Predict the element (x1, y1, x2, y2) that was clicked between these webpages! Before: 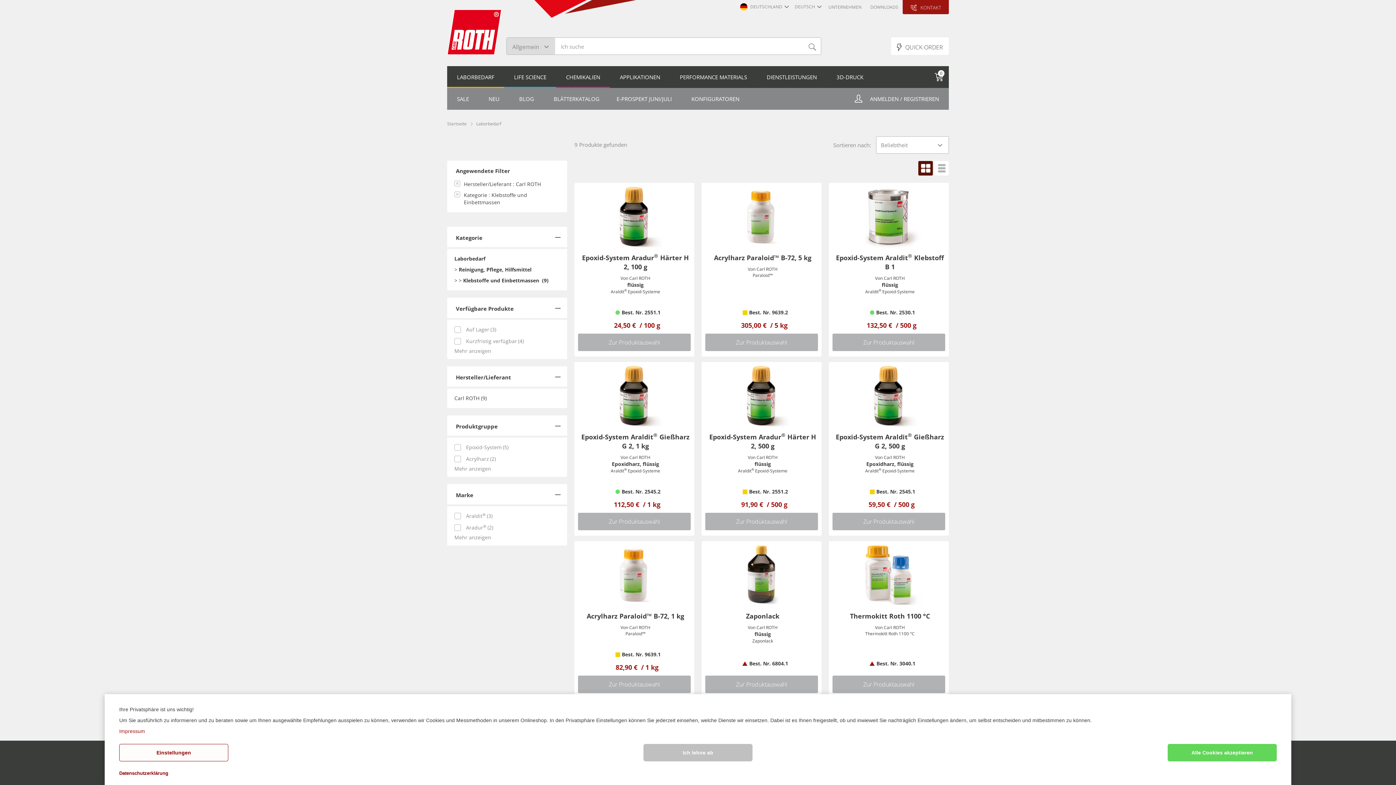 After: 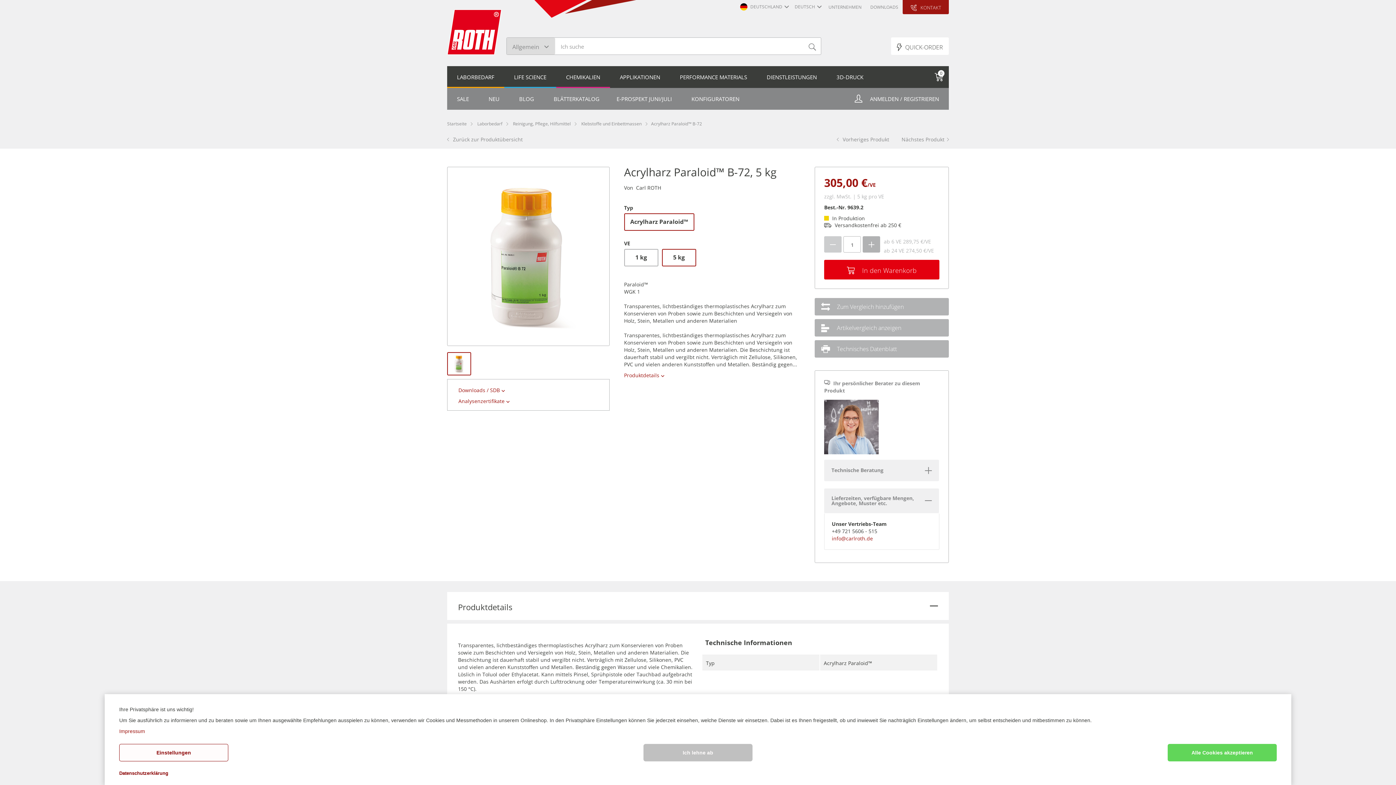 Action: bbox: (701, 182, 821, 250)